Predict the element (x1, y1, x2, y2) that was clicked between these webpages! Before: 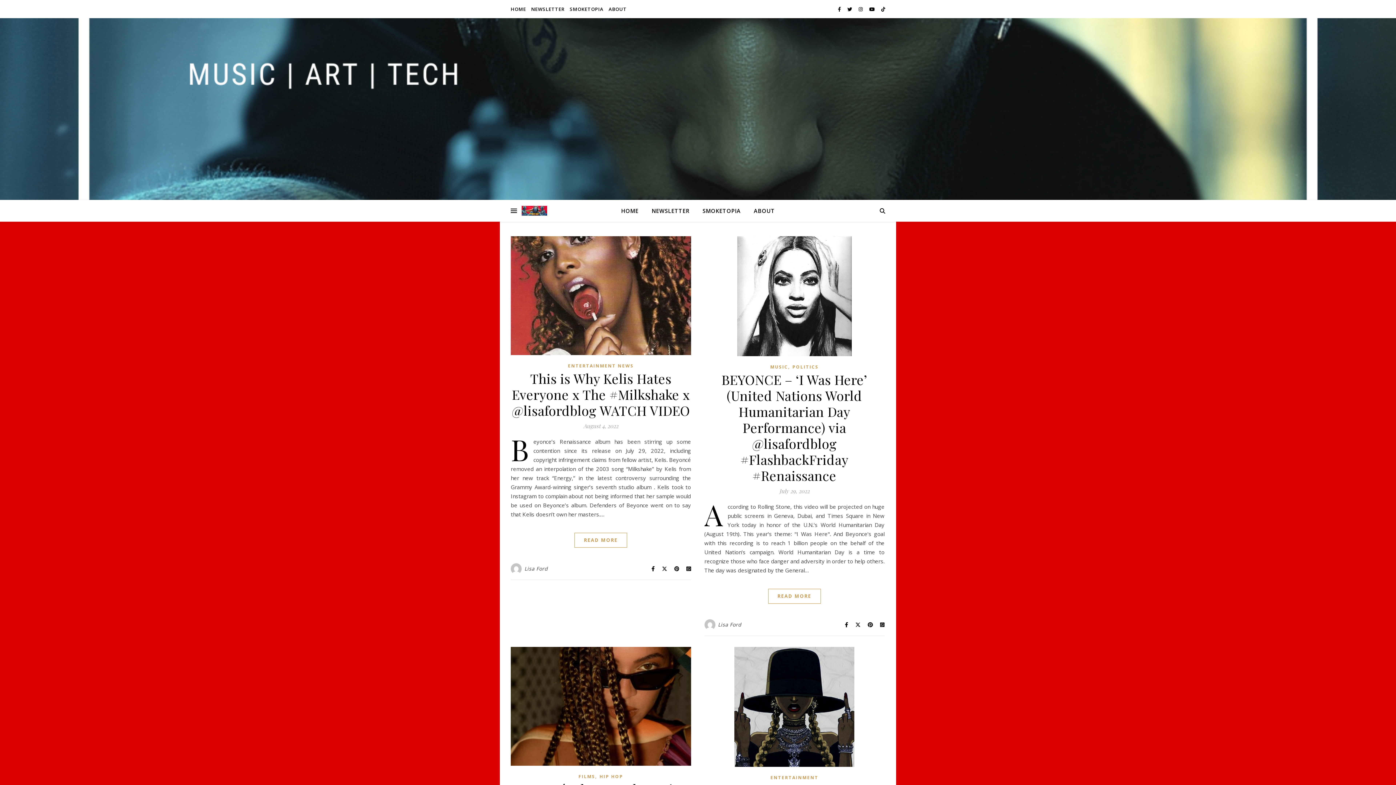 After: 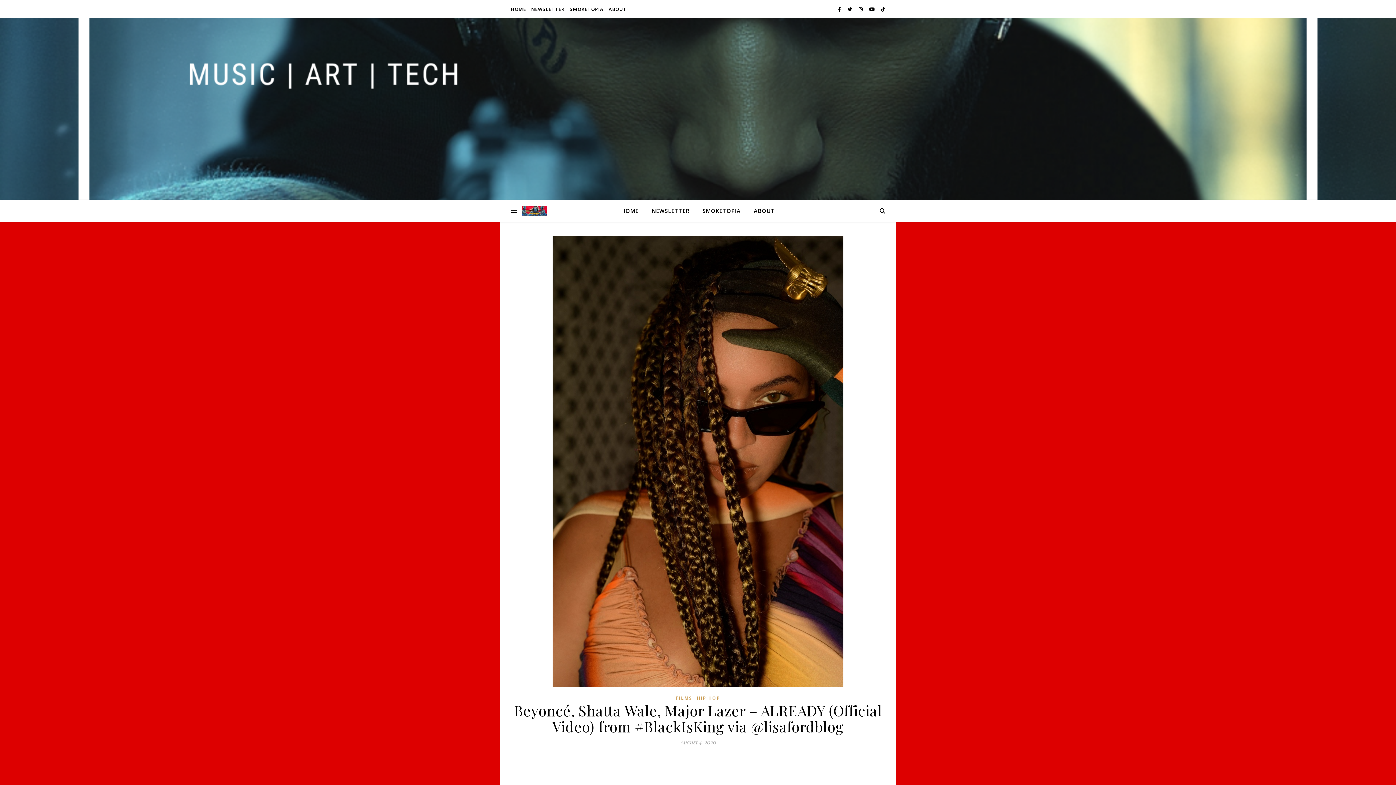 Action: bbox: (510, 647, 691, 766)